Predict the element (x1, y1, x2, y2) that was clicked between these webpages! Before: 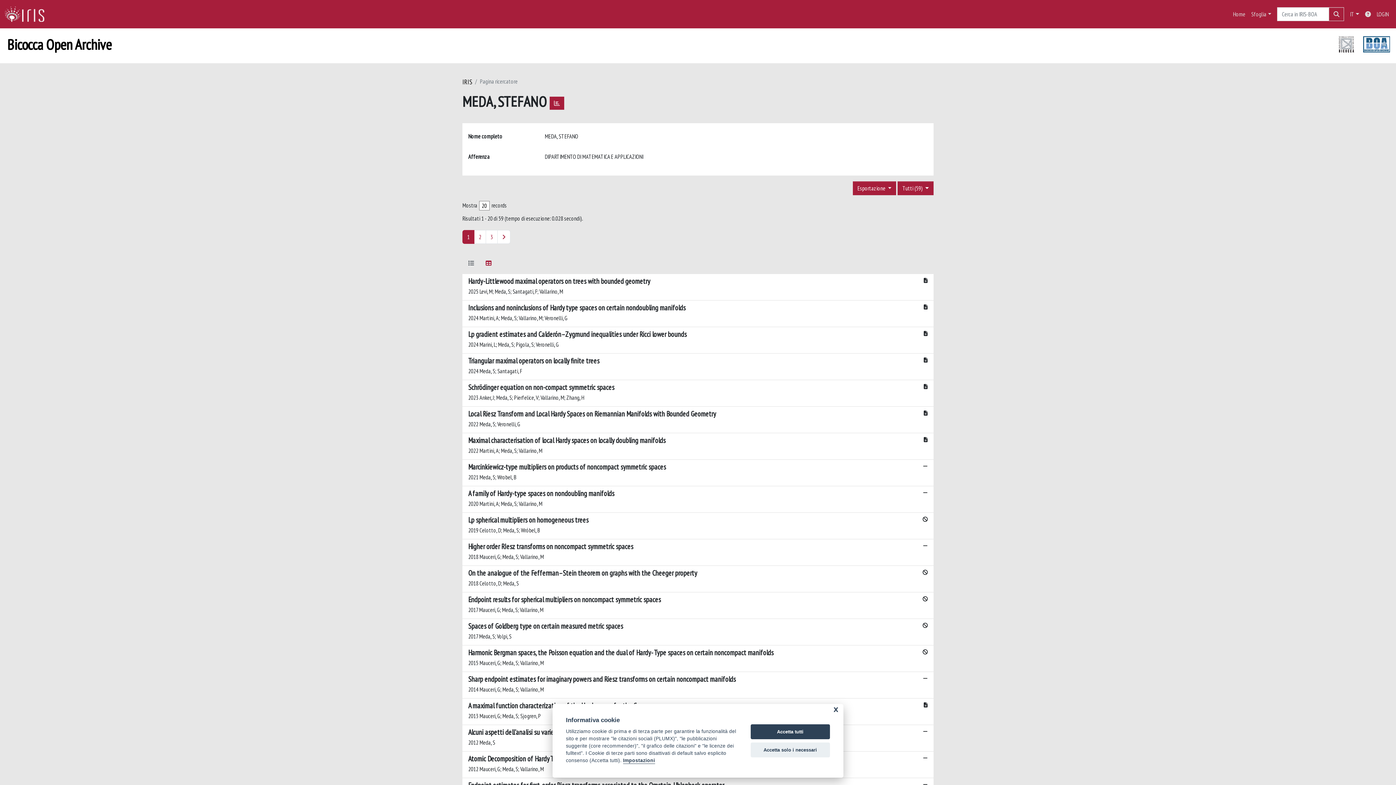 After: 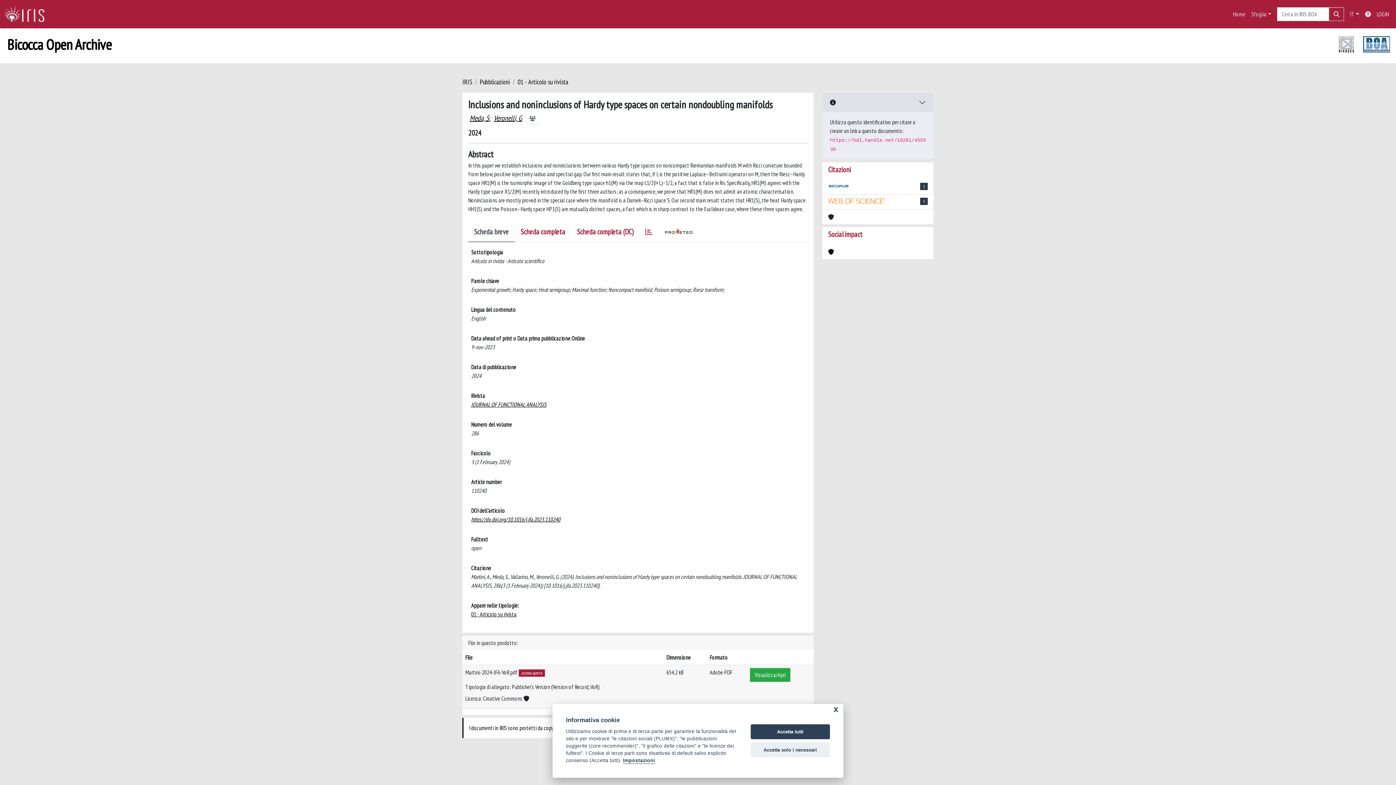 Action: label: Inclusions and noninclusions of Hardy type spaces on certain nondoubling manifolds

2024 Martini, A; Meda, S; Vallarino, M; Veronelli, G bbox: (462, 300, 933, 327)